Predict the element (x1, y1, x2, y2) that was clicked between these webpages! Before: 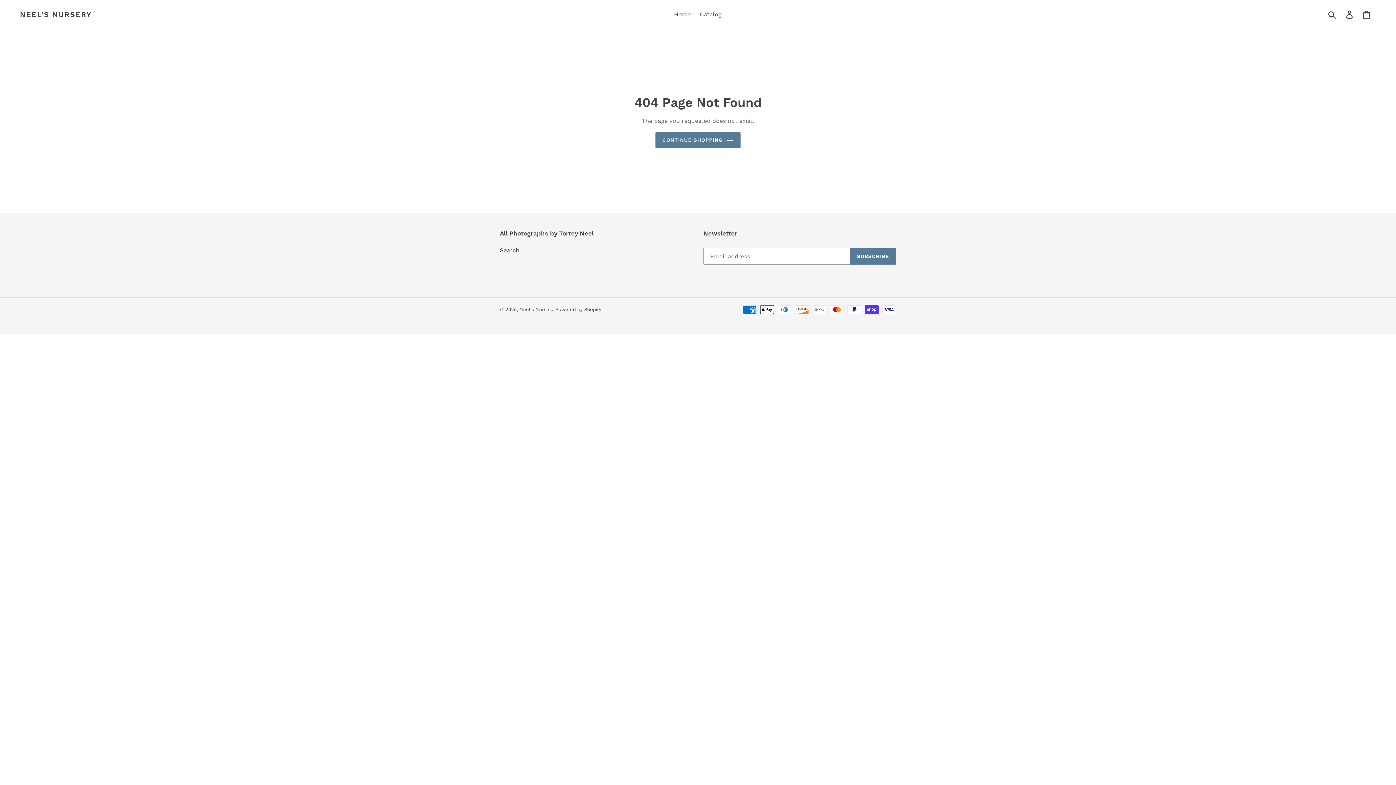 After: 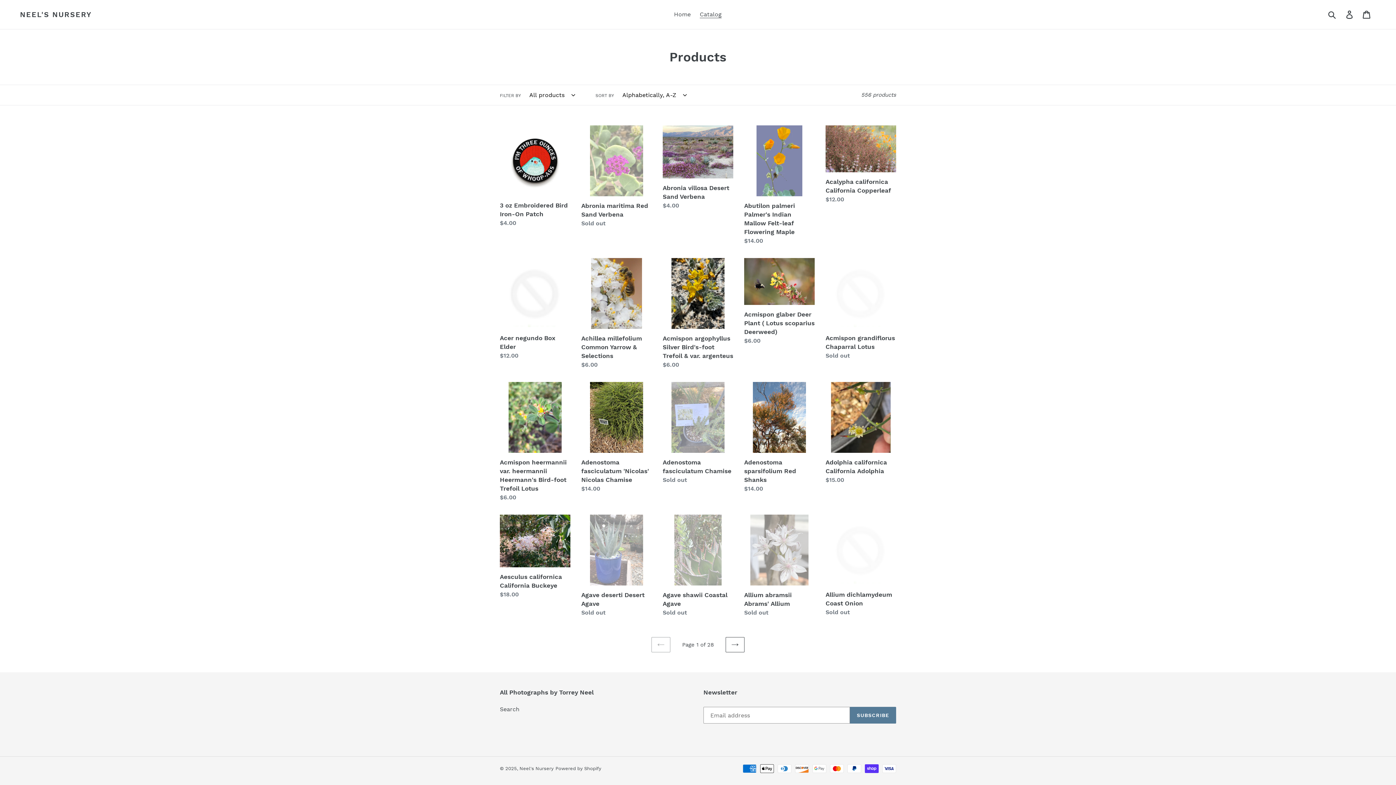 Action: label: Catalog bbox: (696, 9, 725, 20)